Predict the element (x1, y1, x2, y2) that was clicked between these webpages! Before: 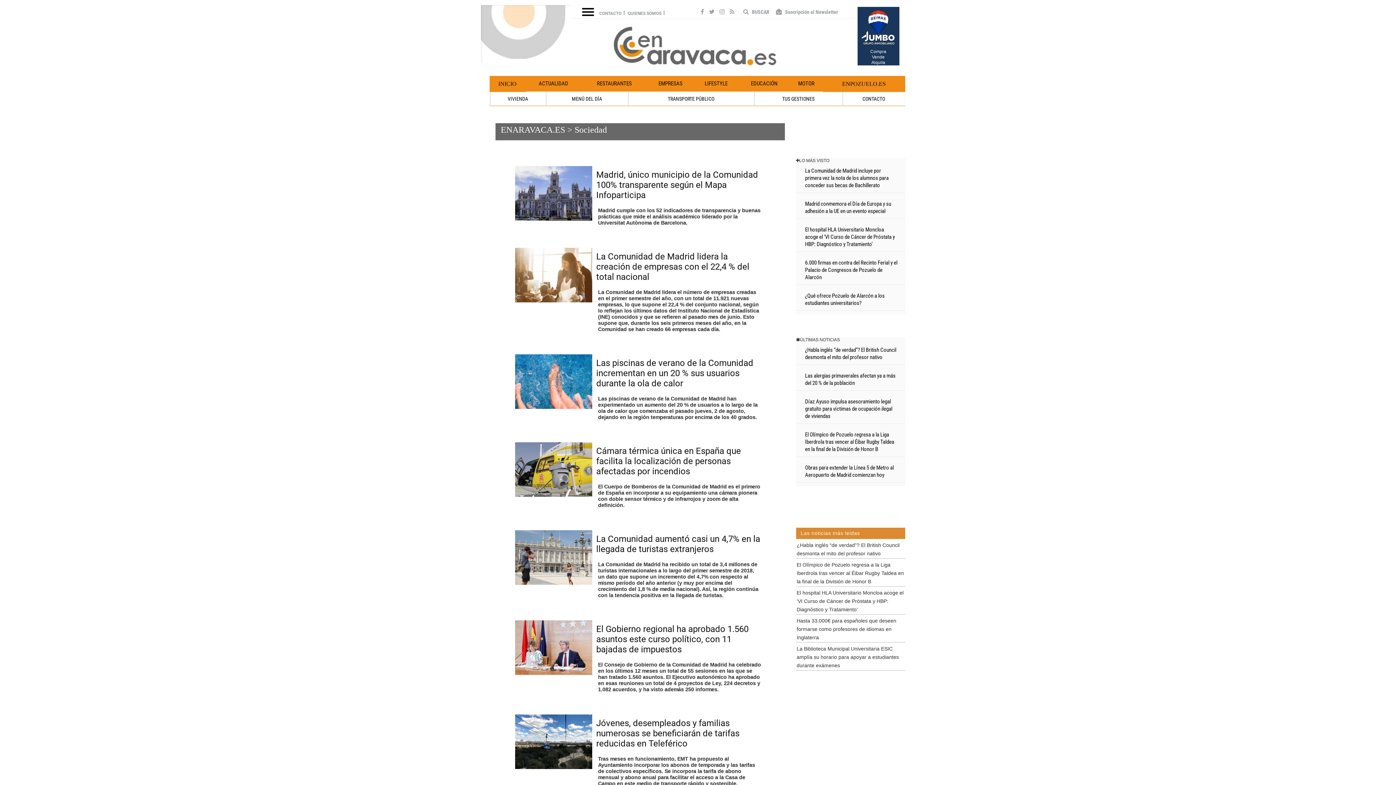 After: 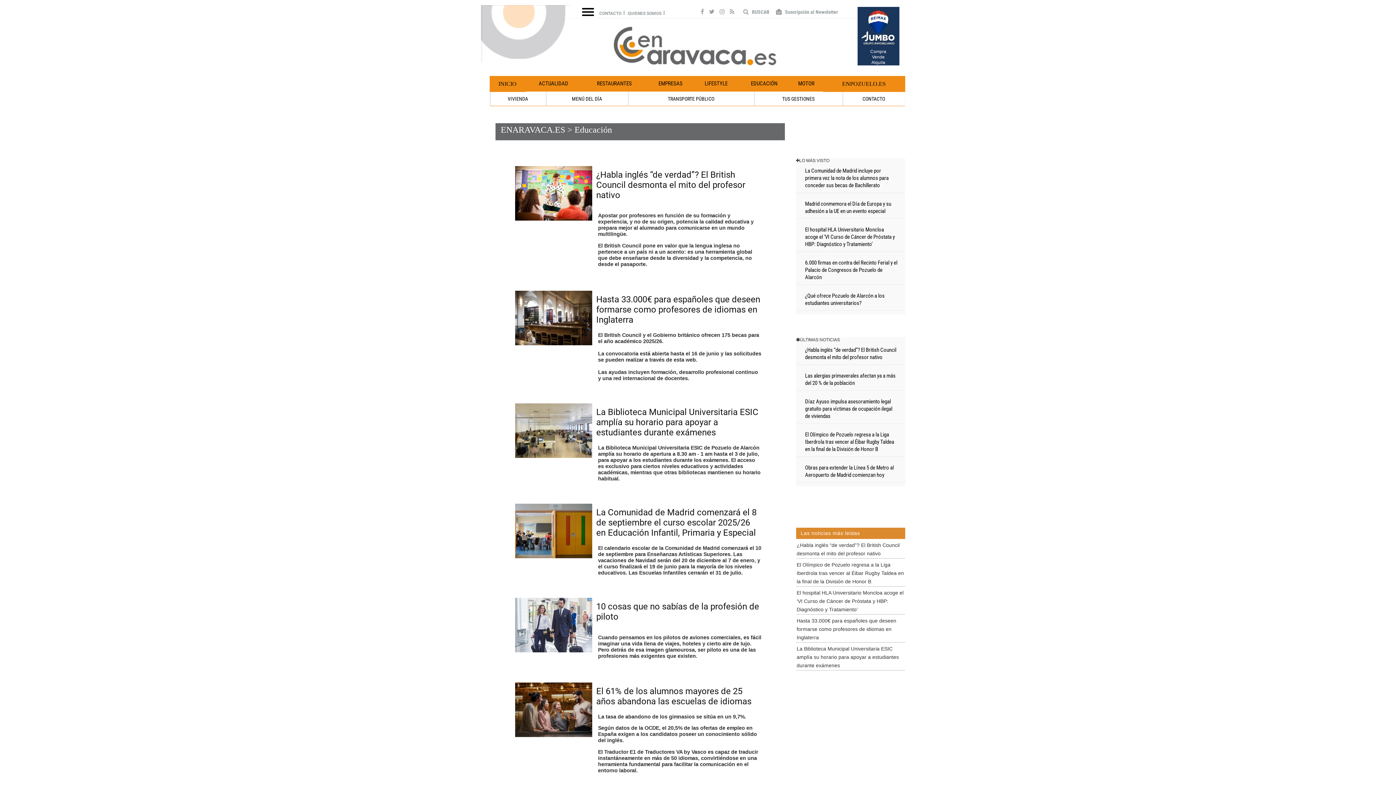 Action: bbox: (738, 76, 790, 91) label: EDUCACIÓN